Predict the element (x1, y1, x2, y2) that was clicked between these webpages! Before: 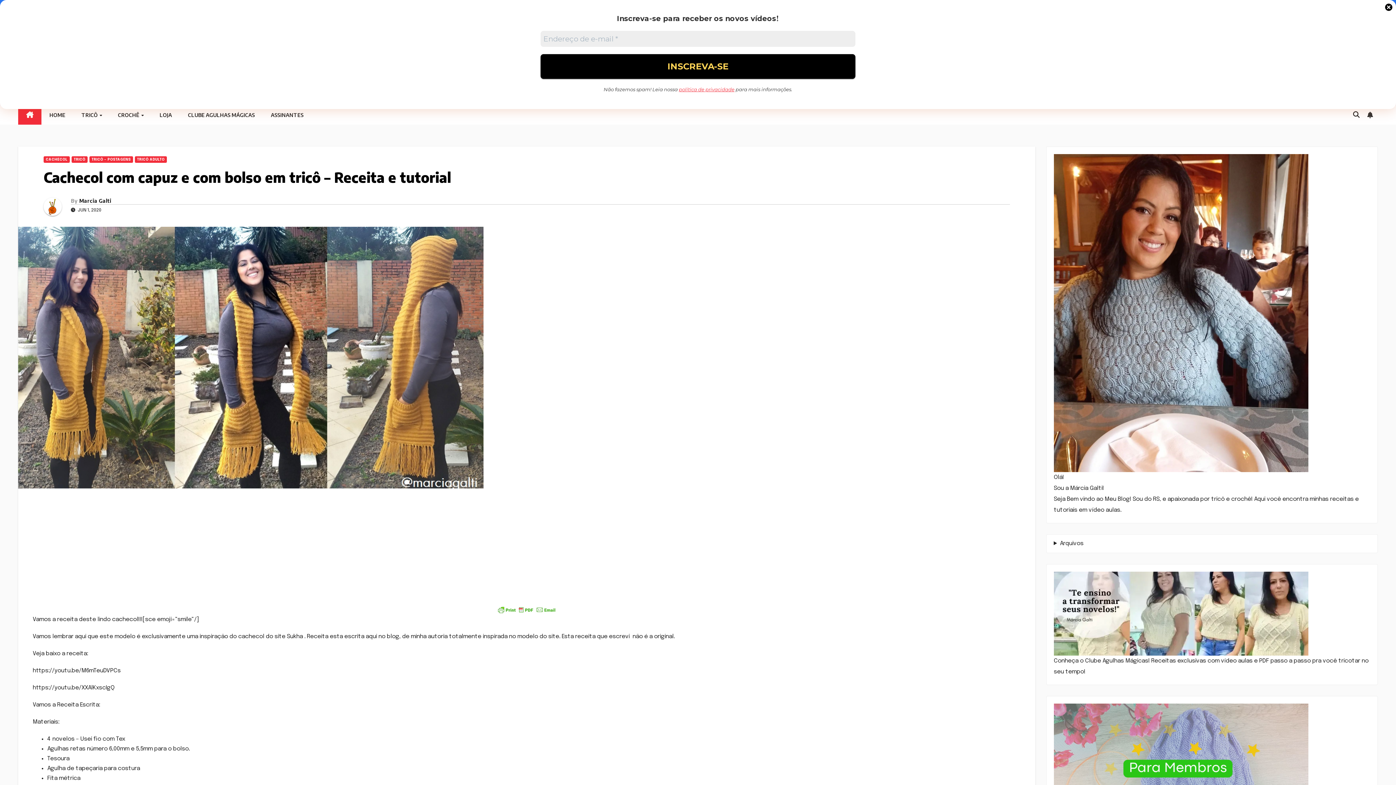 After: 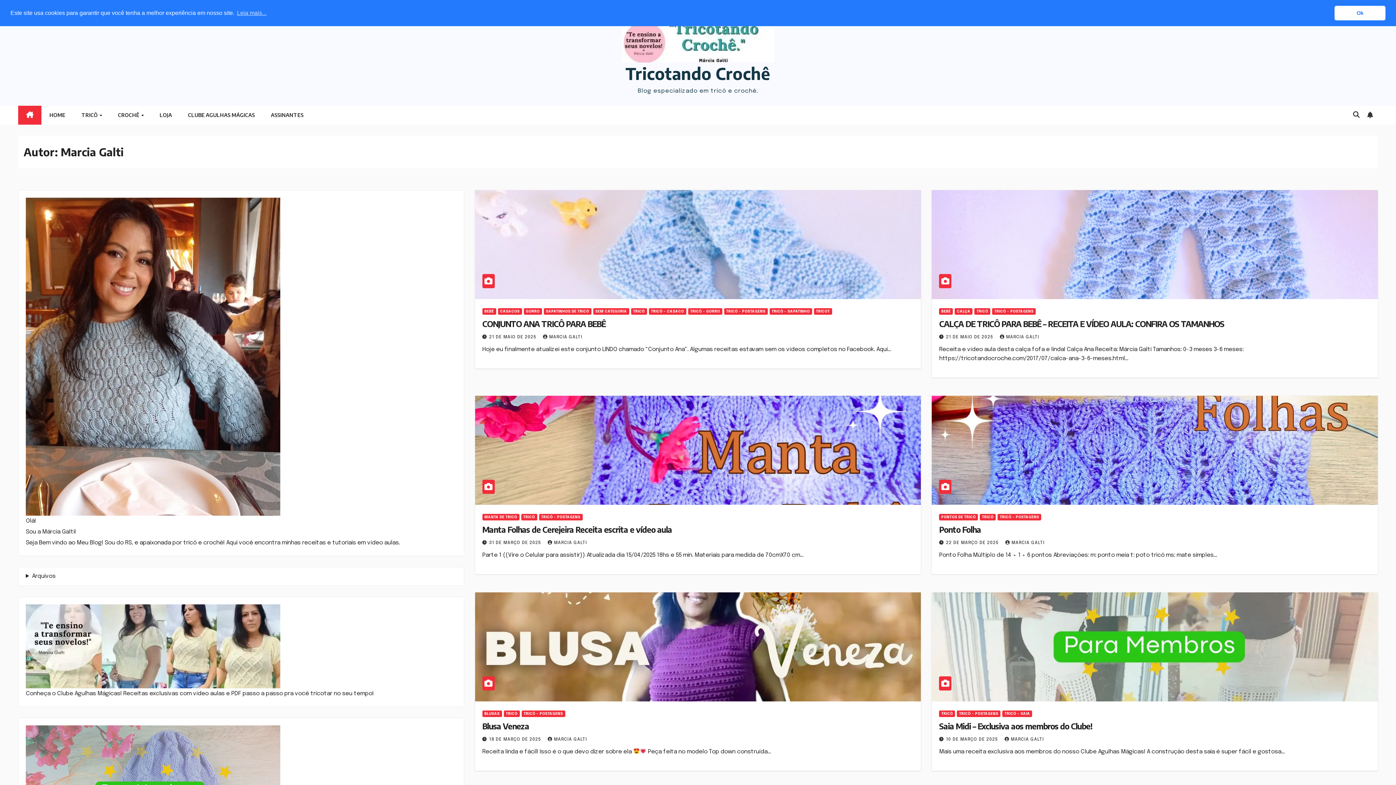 Action: bbox: (43, 197, 70, 216)